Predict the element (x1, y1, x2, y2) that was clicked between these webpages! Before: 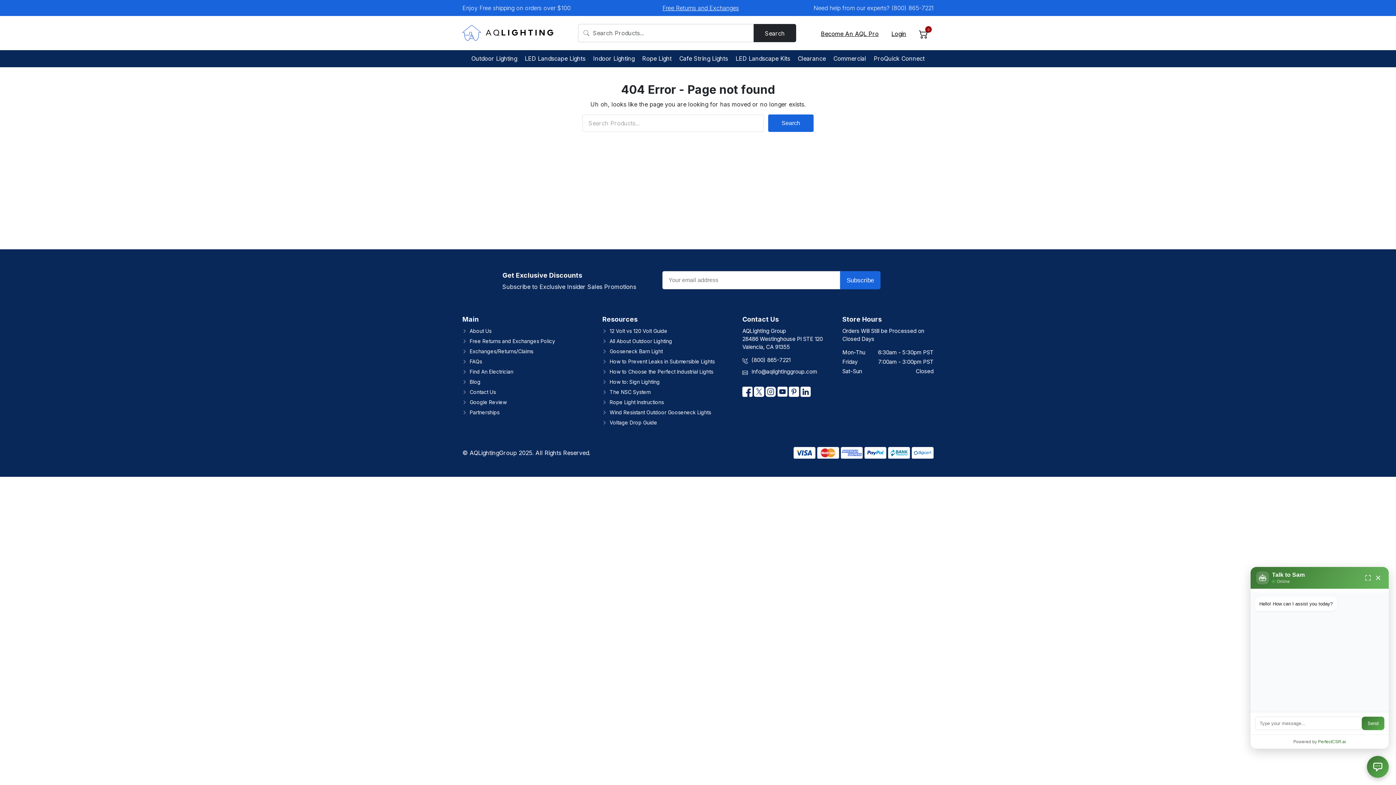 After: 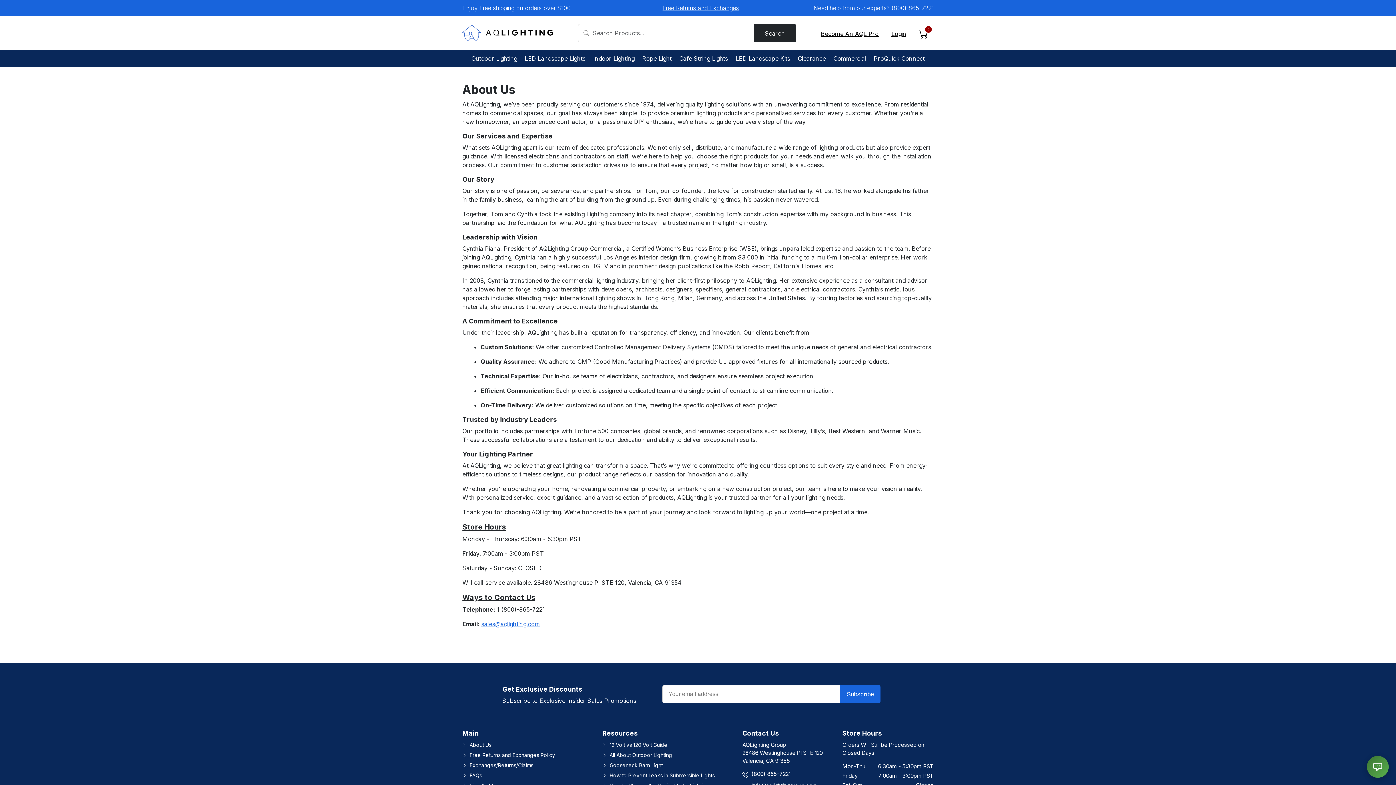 Action: label: About Us bbox: (469, 328, 491, 334)